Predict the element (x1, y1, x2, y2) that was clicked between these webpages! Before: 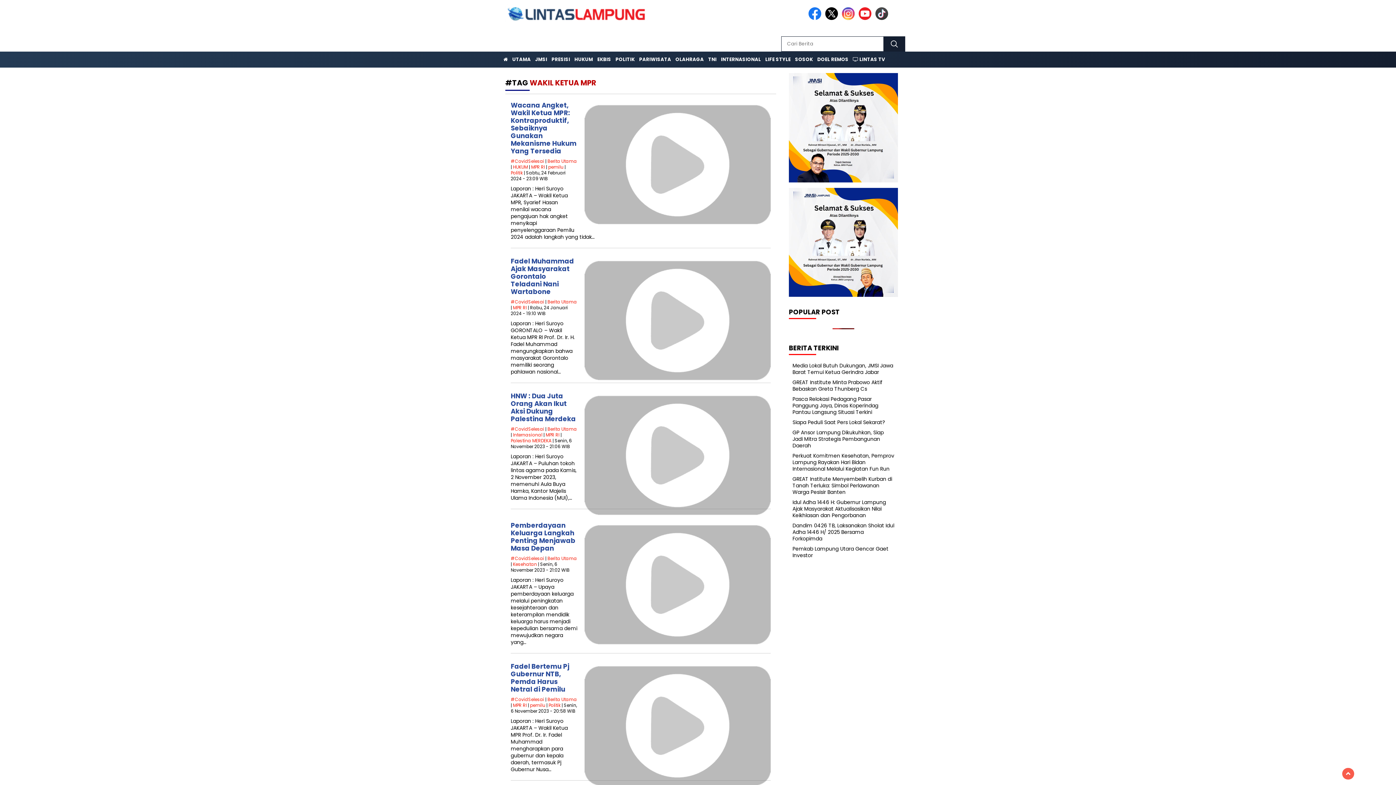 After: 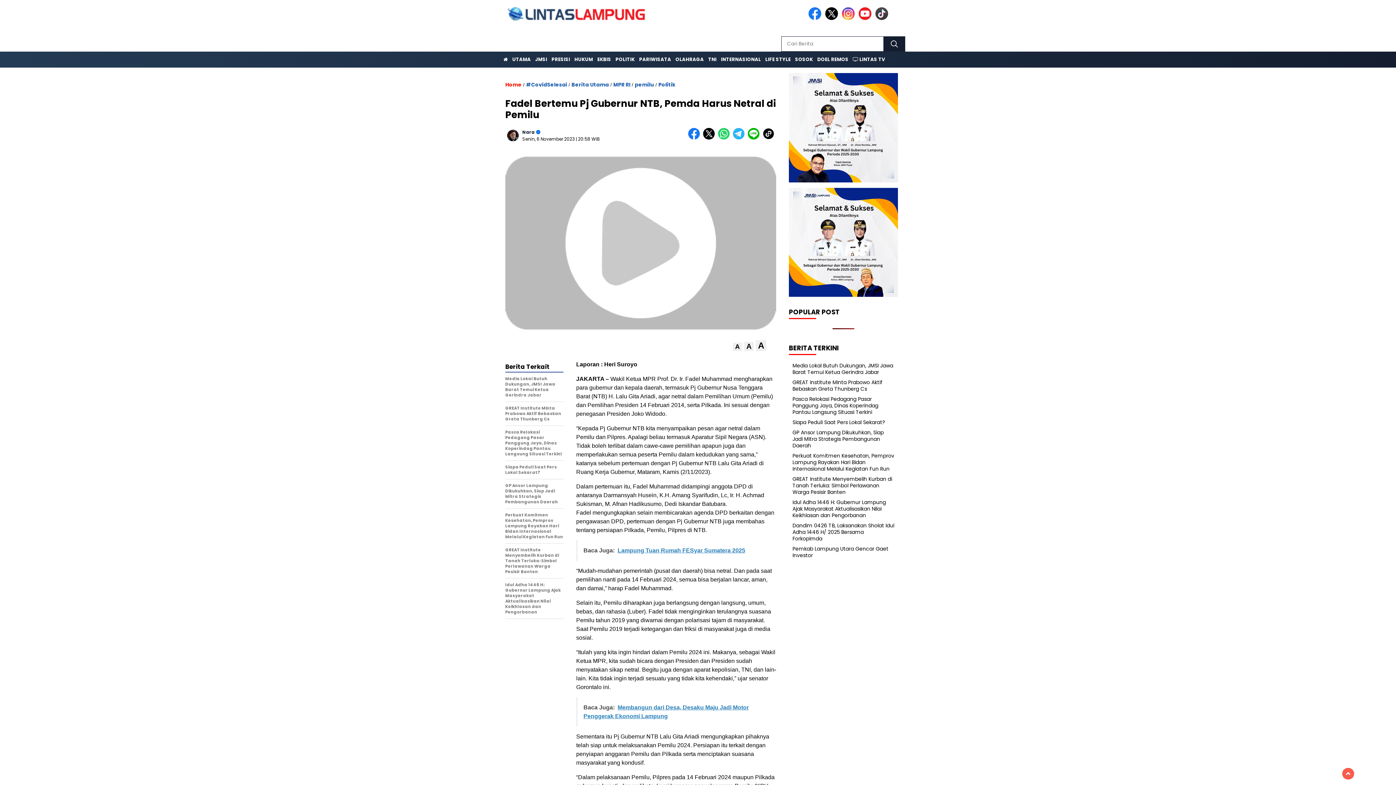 Action: label: Fadel Bertemu Pj Gubernur NTB, Pemda Harus Netral di Pemilu bbox: (510, 662, 569, 694)